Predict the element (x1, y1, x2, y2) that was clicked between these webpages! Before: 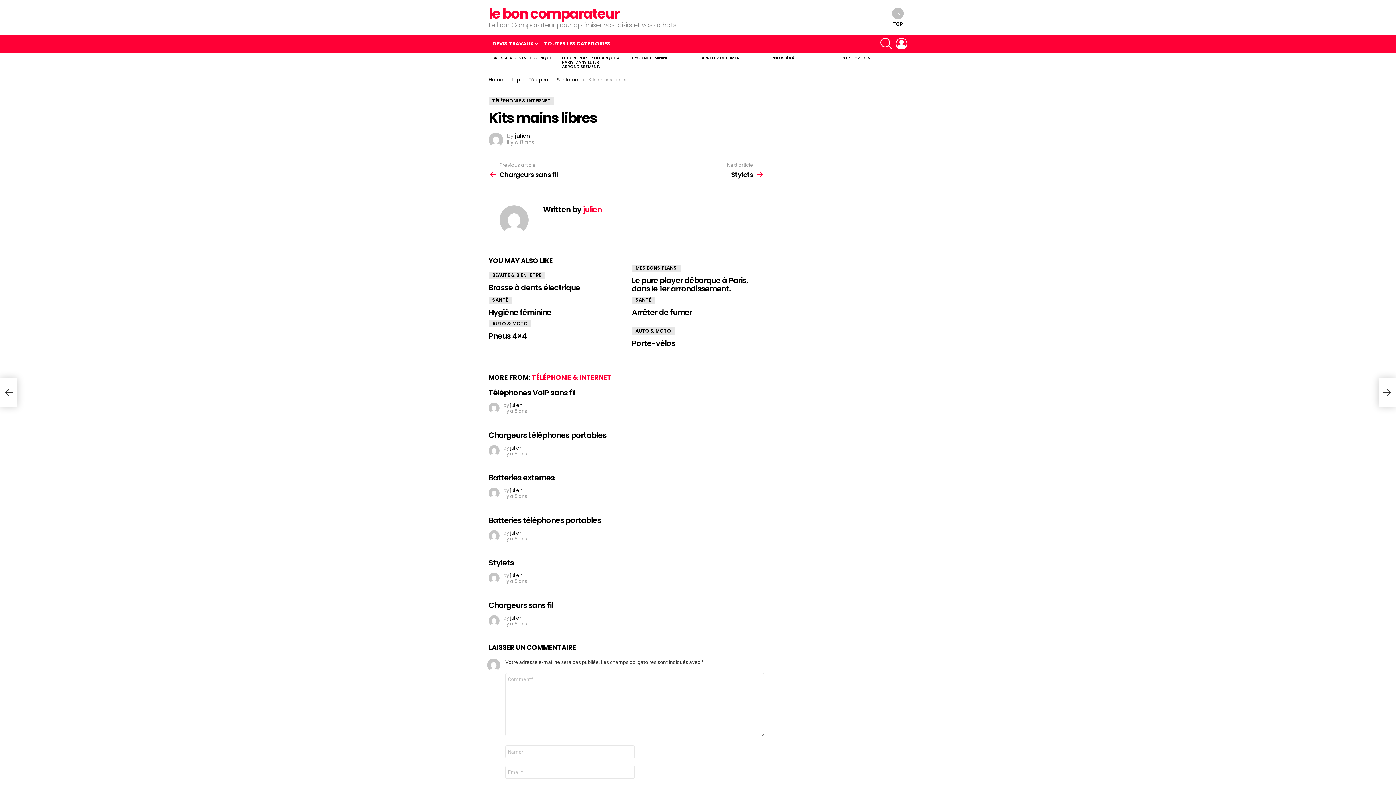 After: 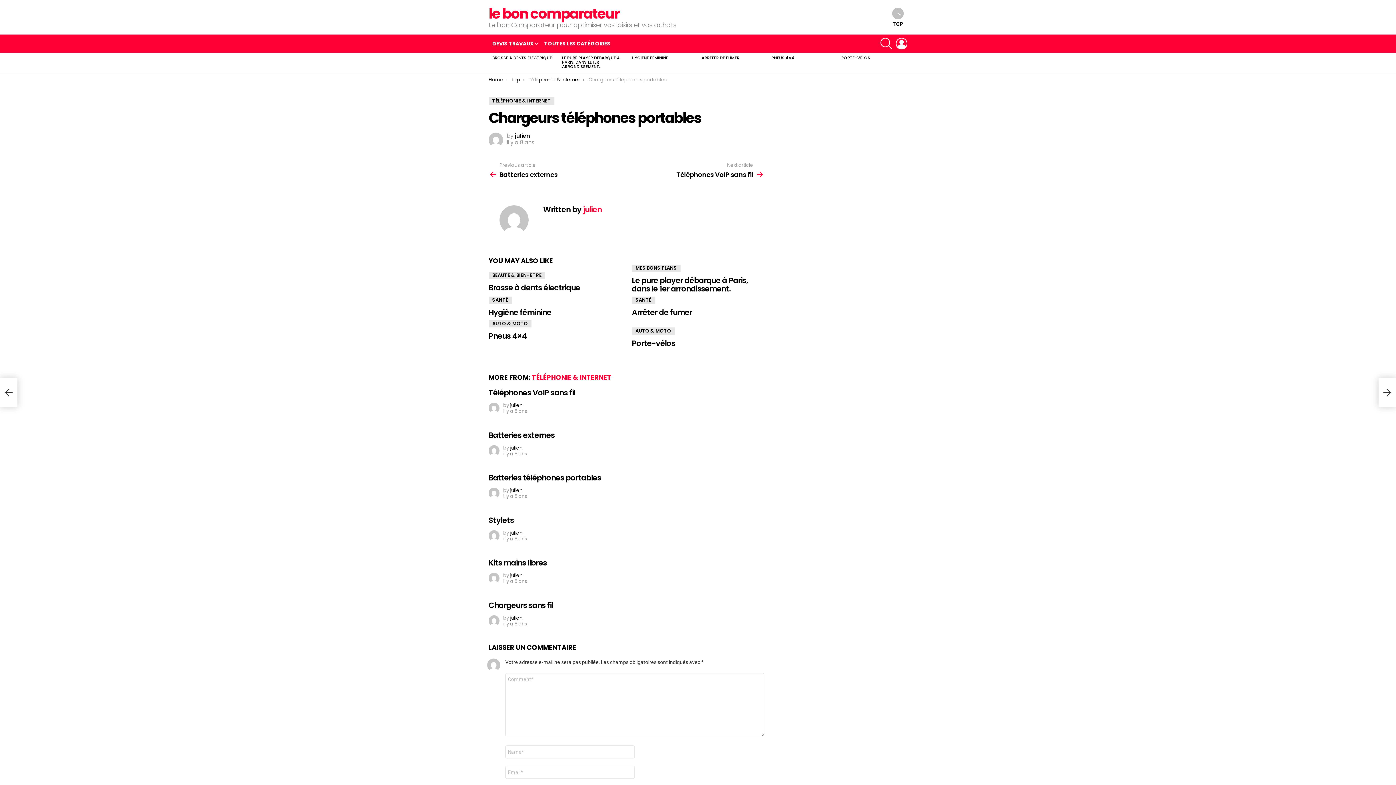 Action: bbox: (488, 430, 606, 440) label: Chargeurs téléphones portables